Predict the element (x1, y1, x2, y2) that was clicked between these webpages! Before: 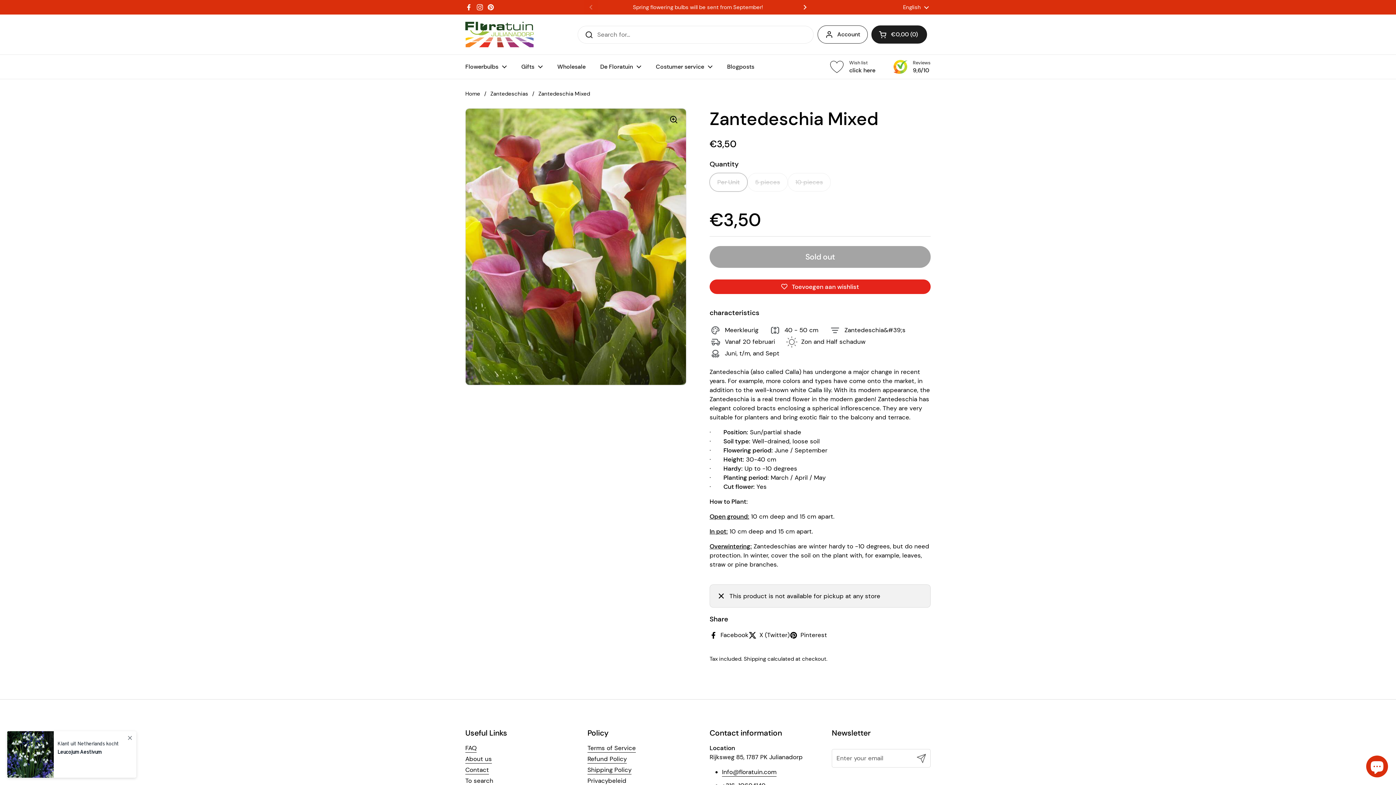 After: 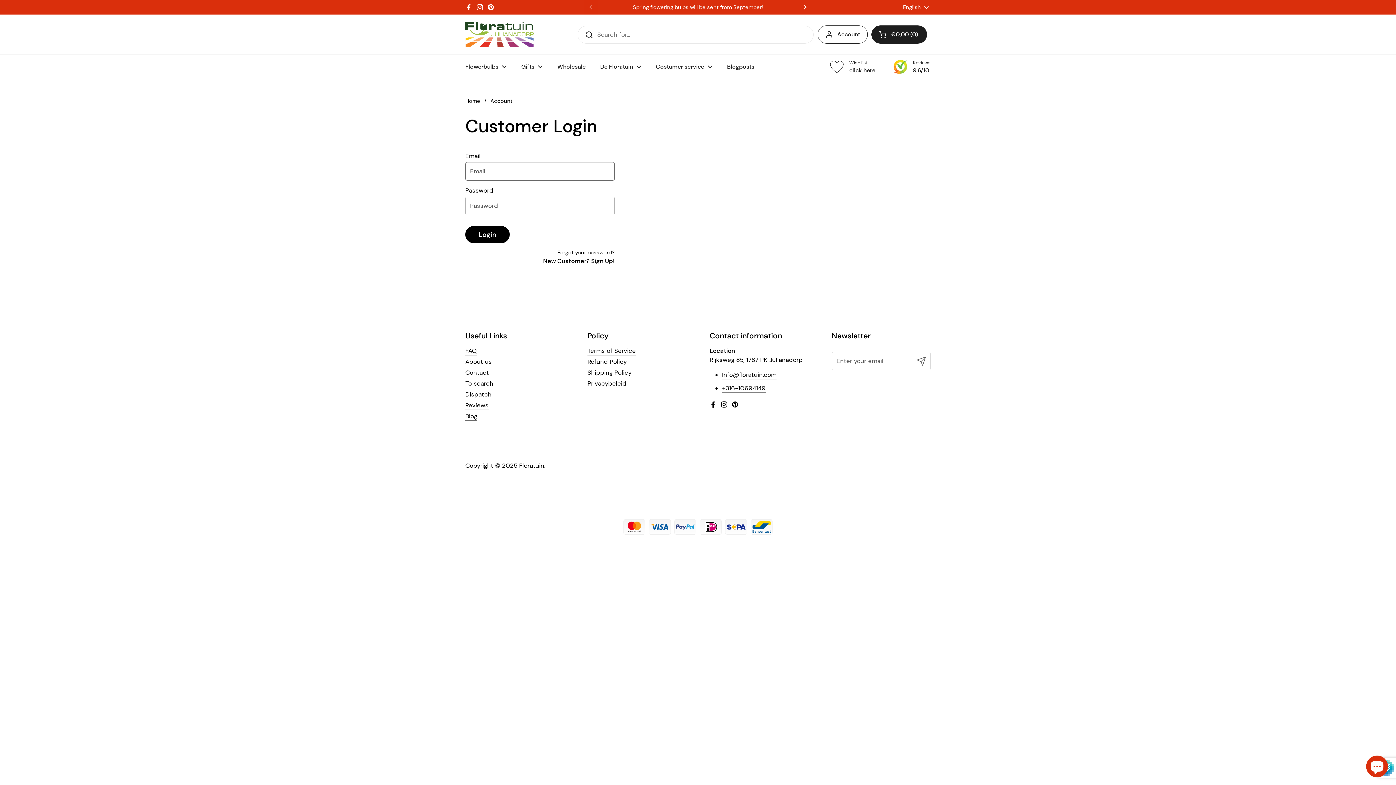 Action: label: Account bbox: (817, 25, 868, 43)